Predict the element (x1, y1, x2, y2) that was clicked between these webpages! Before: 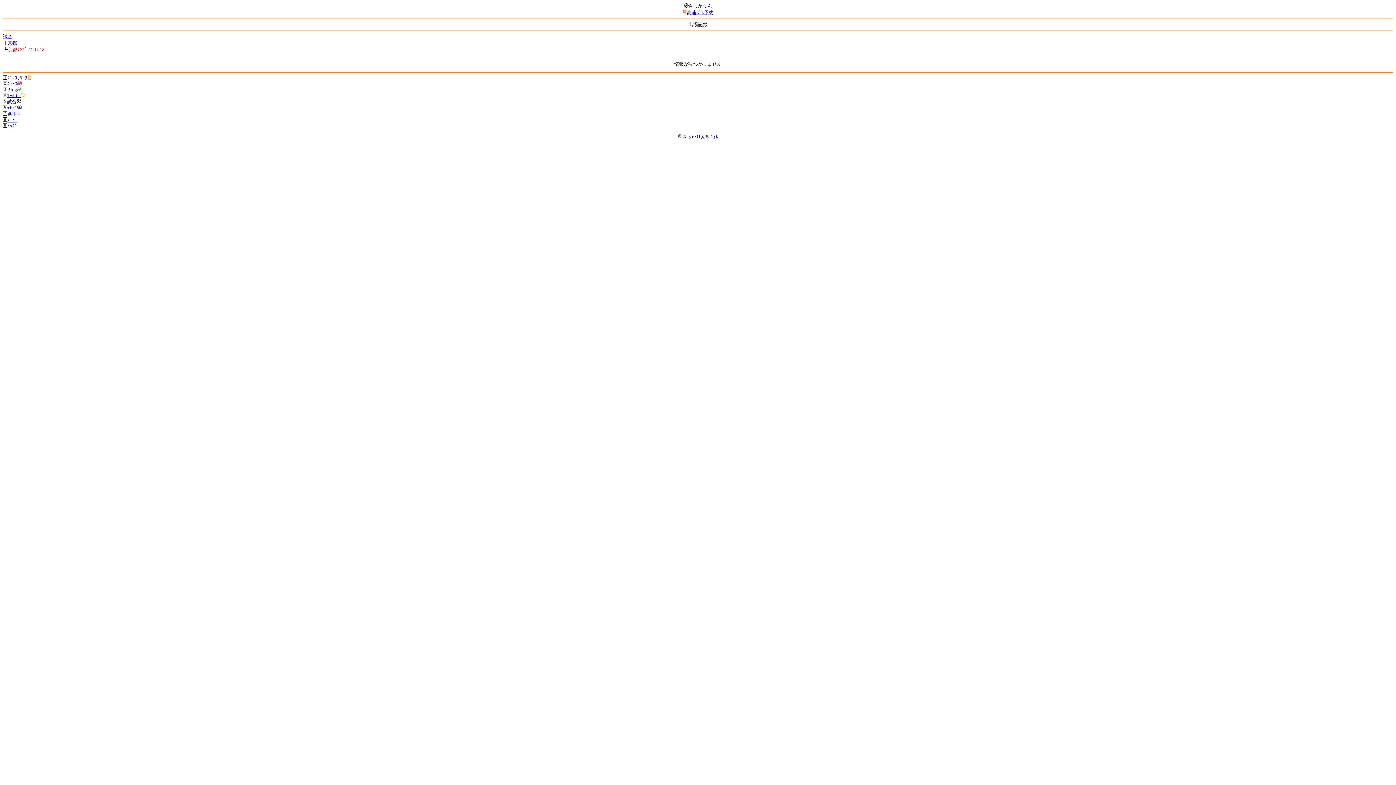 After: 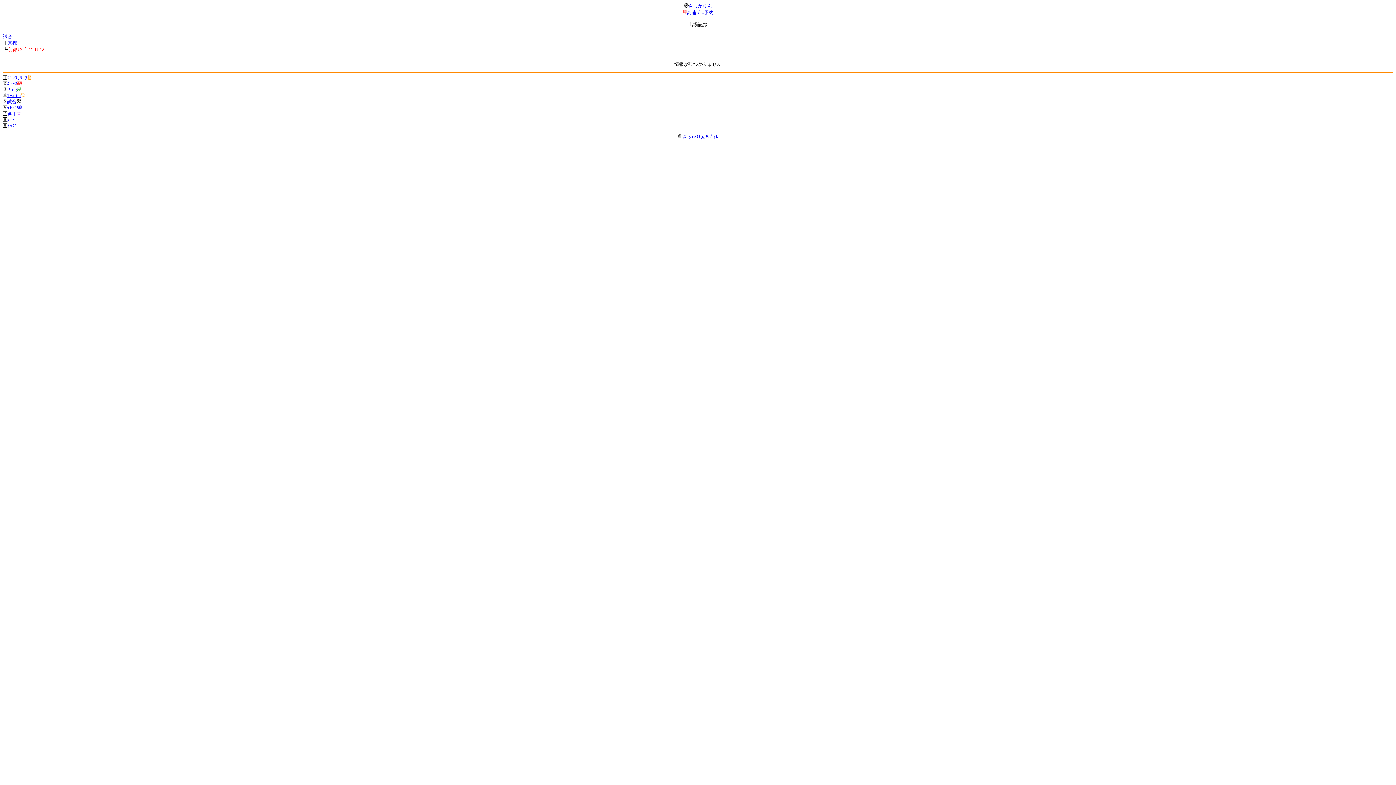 Action: label: ﾒﾆｭｰ bbox: (7, 117, 17, 122)